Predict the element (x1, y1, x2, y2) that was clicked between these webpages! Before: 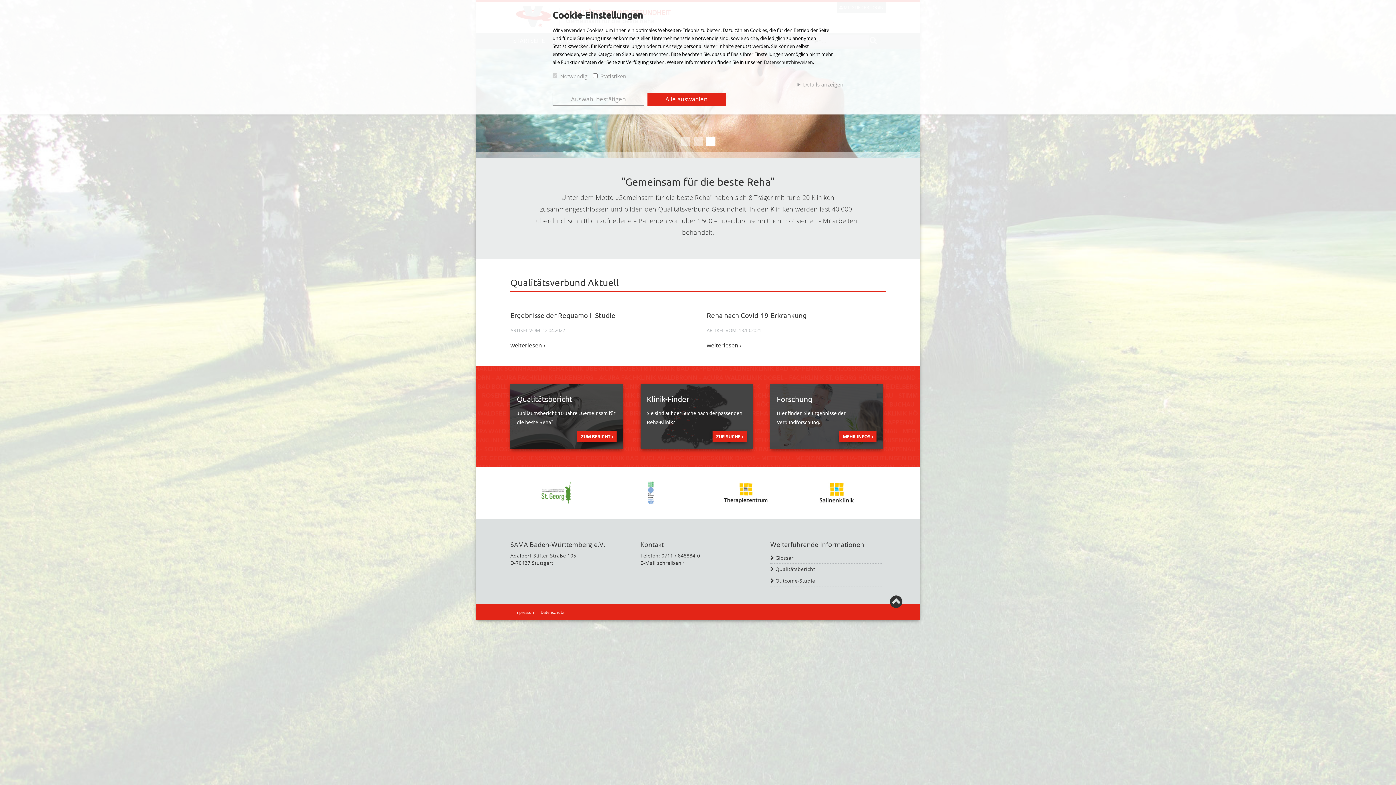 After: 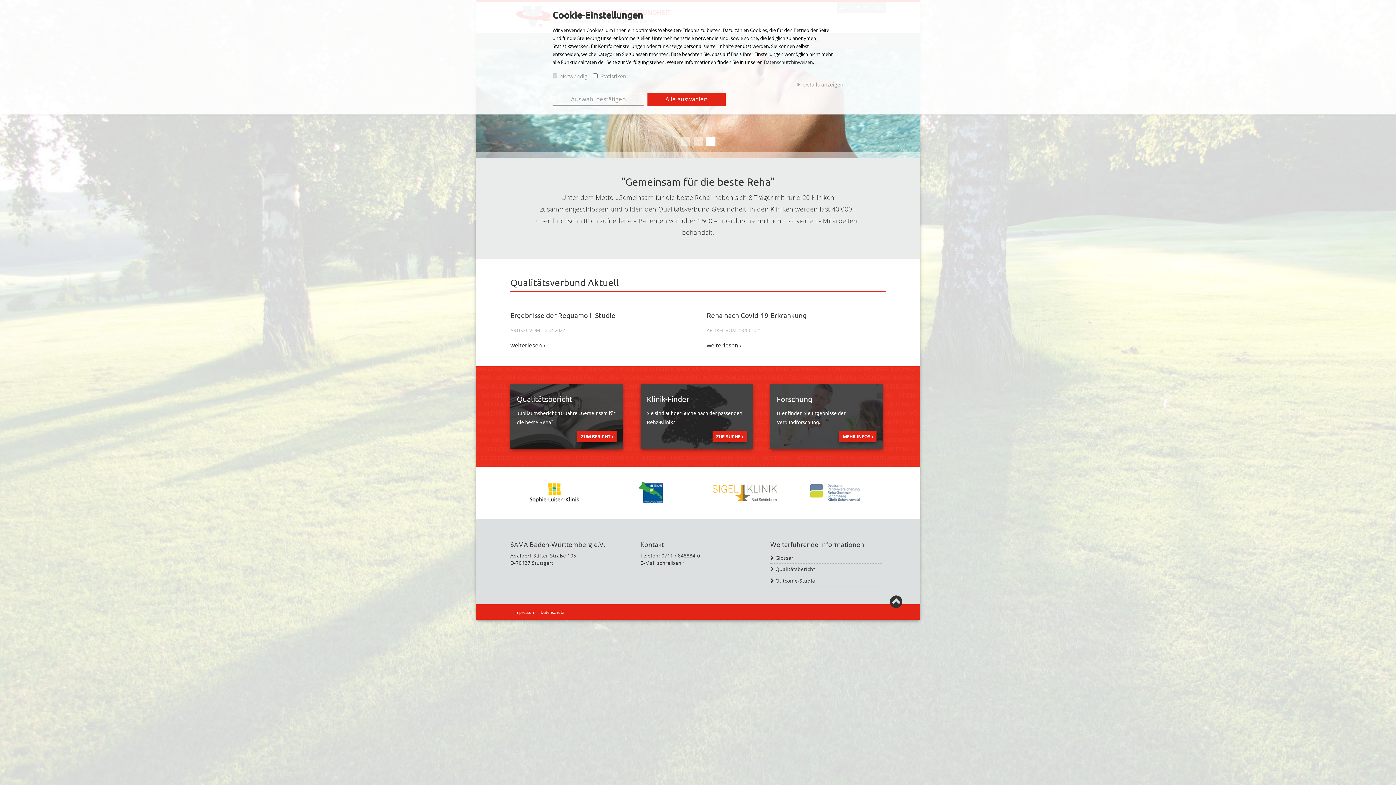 Action: bbox: (890, 594, 902, 609)